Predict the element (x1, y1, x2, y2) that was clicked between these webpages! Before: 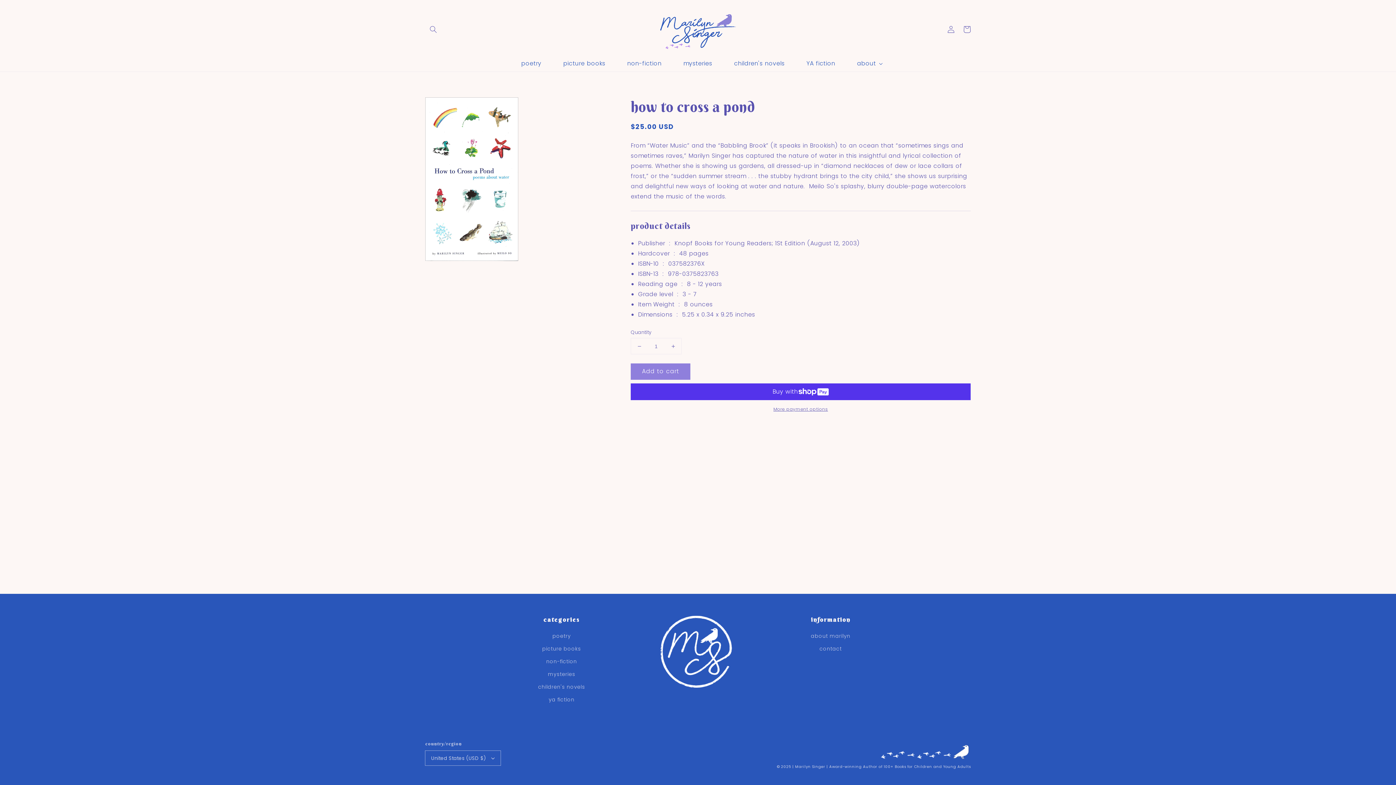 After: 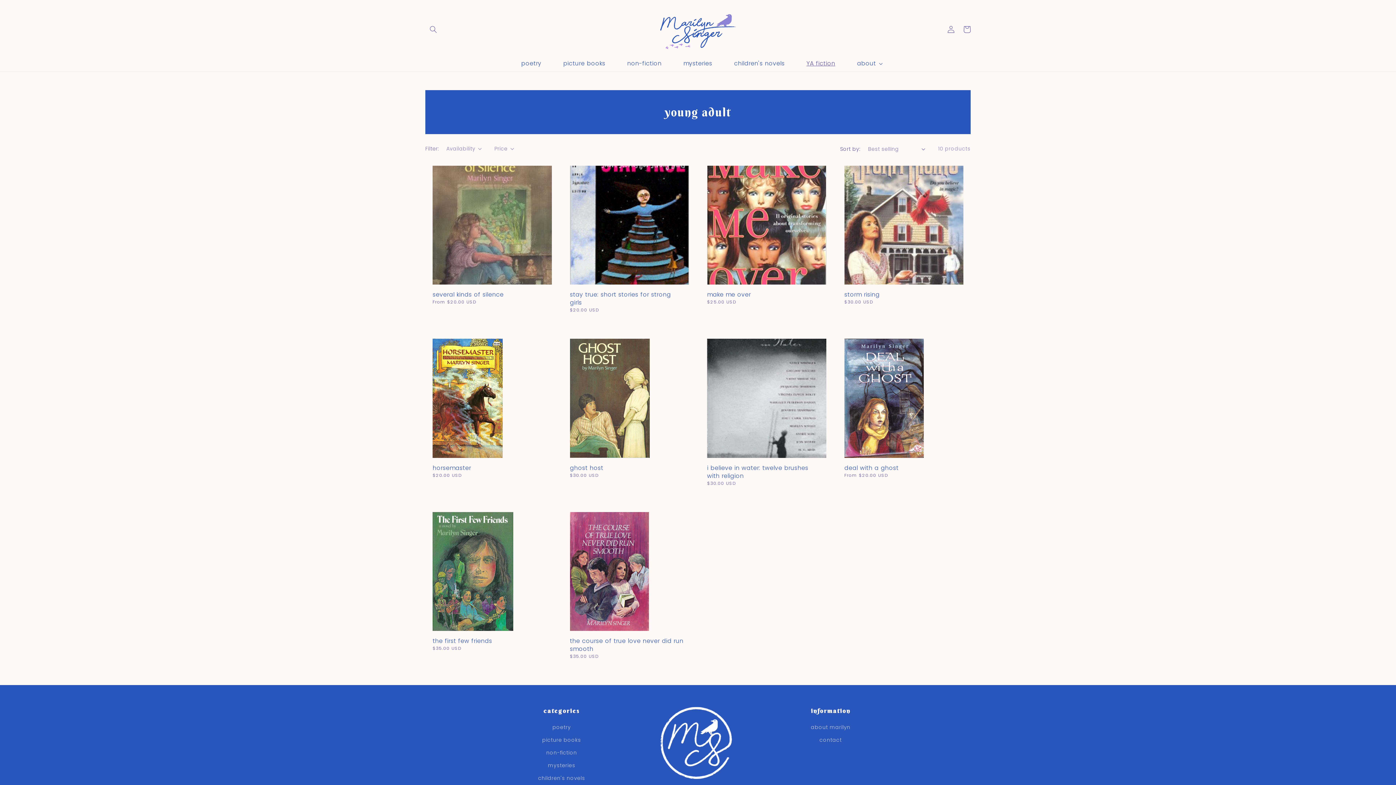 Action: bbox: (795, 55, 846, 71) label: YA fiction